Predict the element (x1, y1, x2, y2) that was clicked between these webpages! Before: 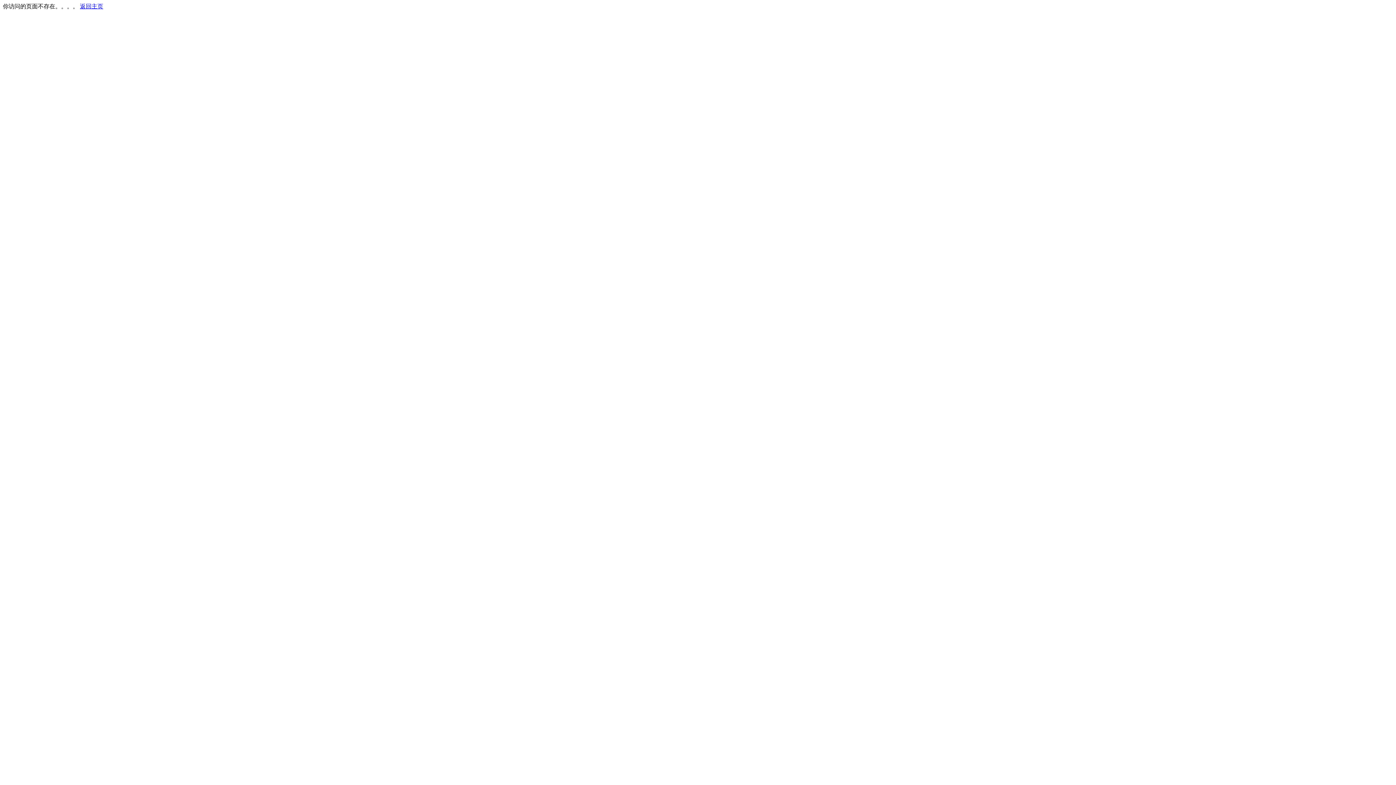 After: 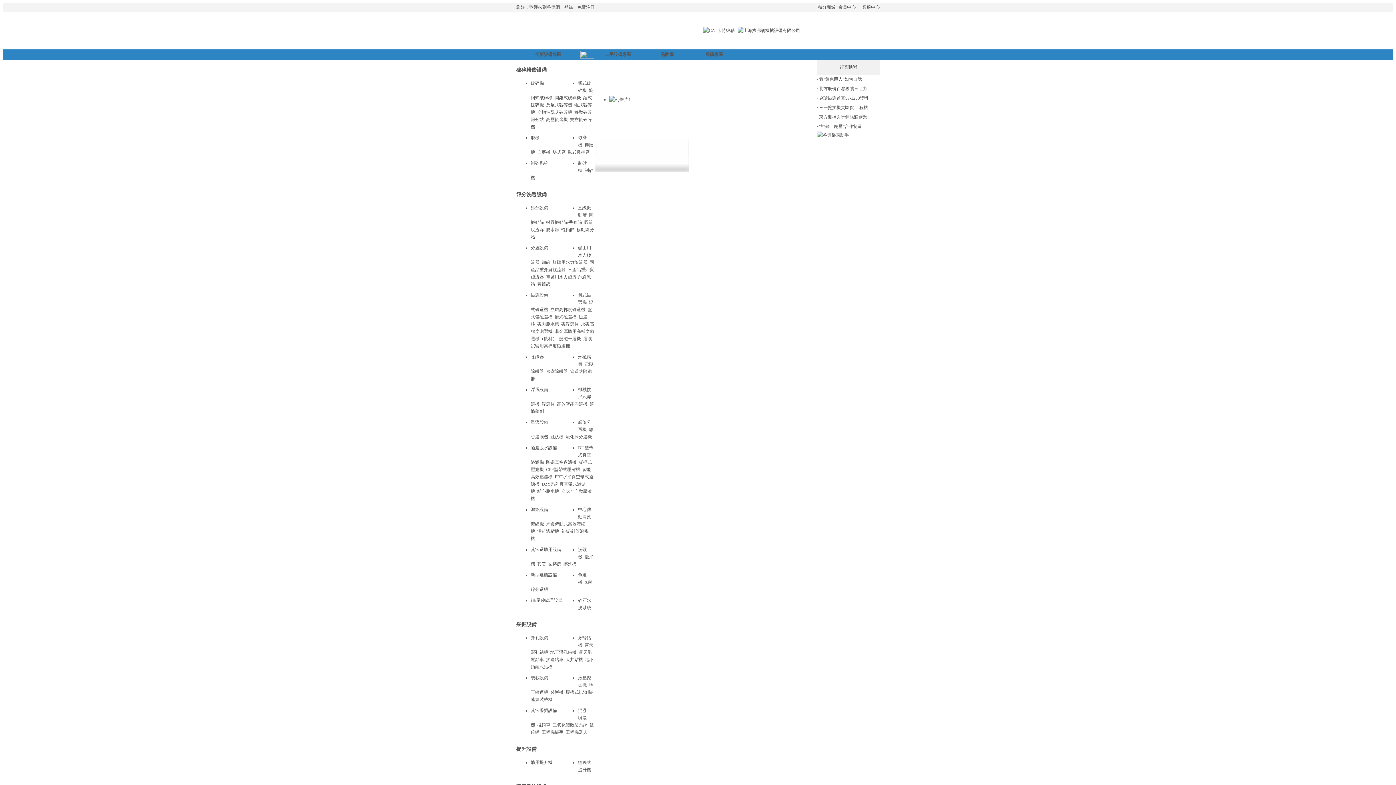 Action: label: 返回主页 bbox: (80, 3, 103, 9)